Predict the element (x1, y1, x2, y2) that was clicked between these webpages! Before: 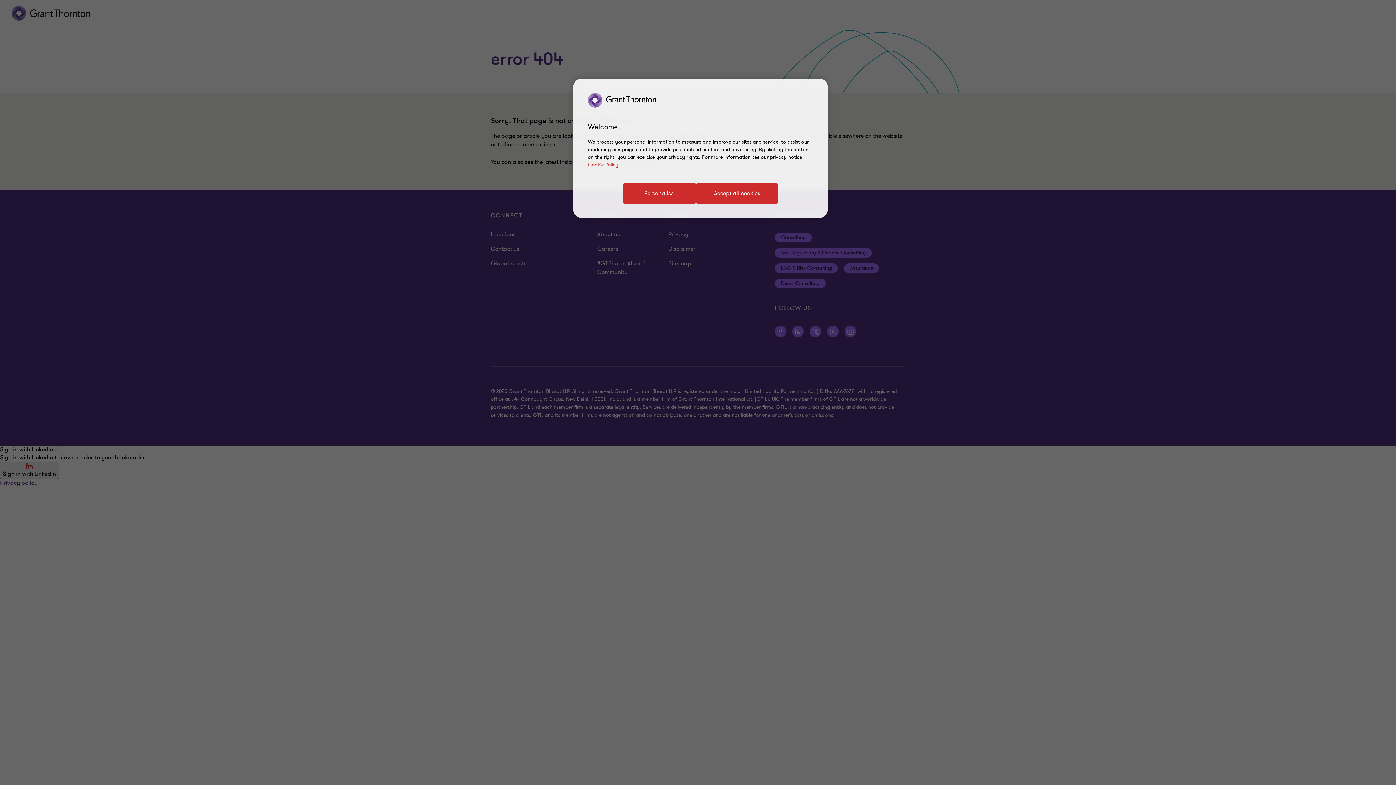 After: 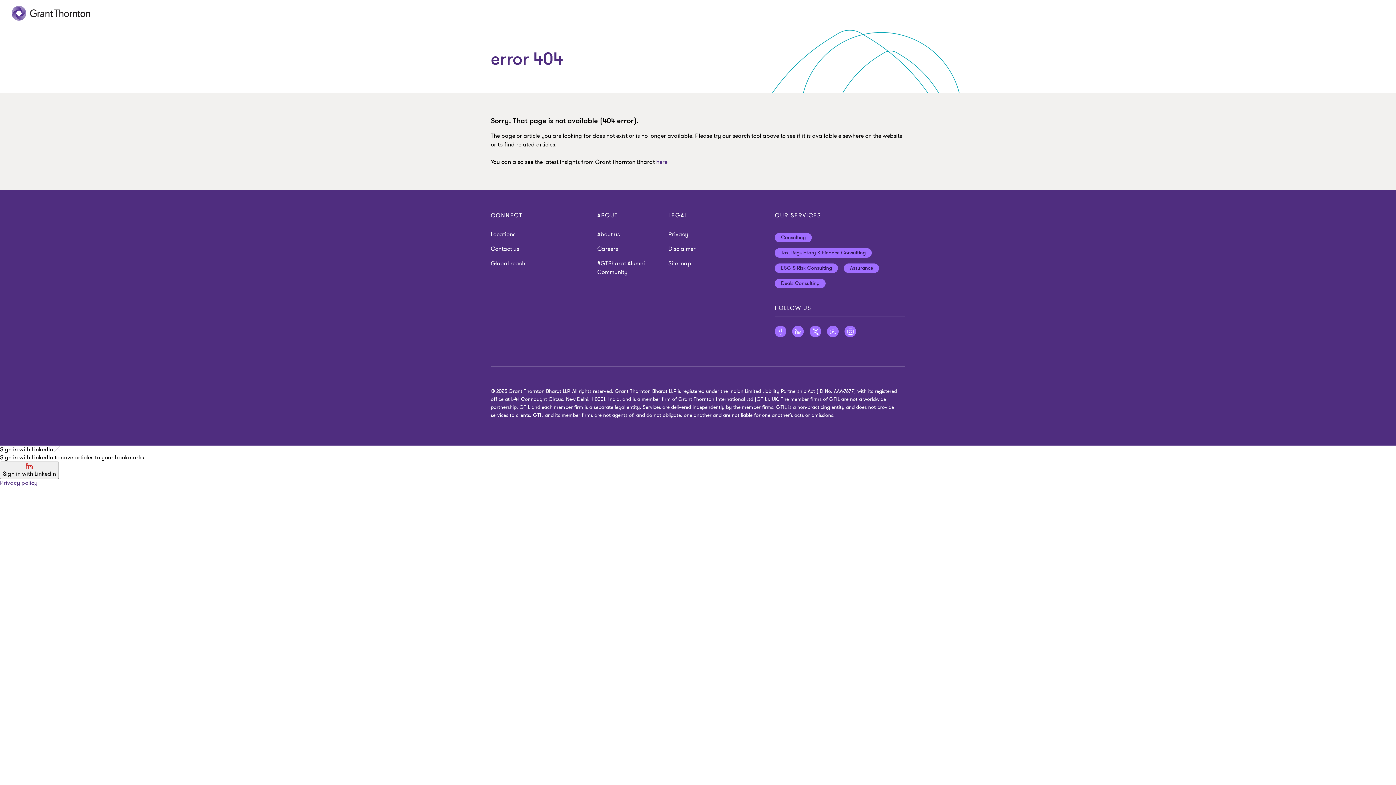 Action: label: Accept all cookies bbox: (696, 183, 778, 203)